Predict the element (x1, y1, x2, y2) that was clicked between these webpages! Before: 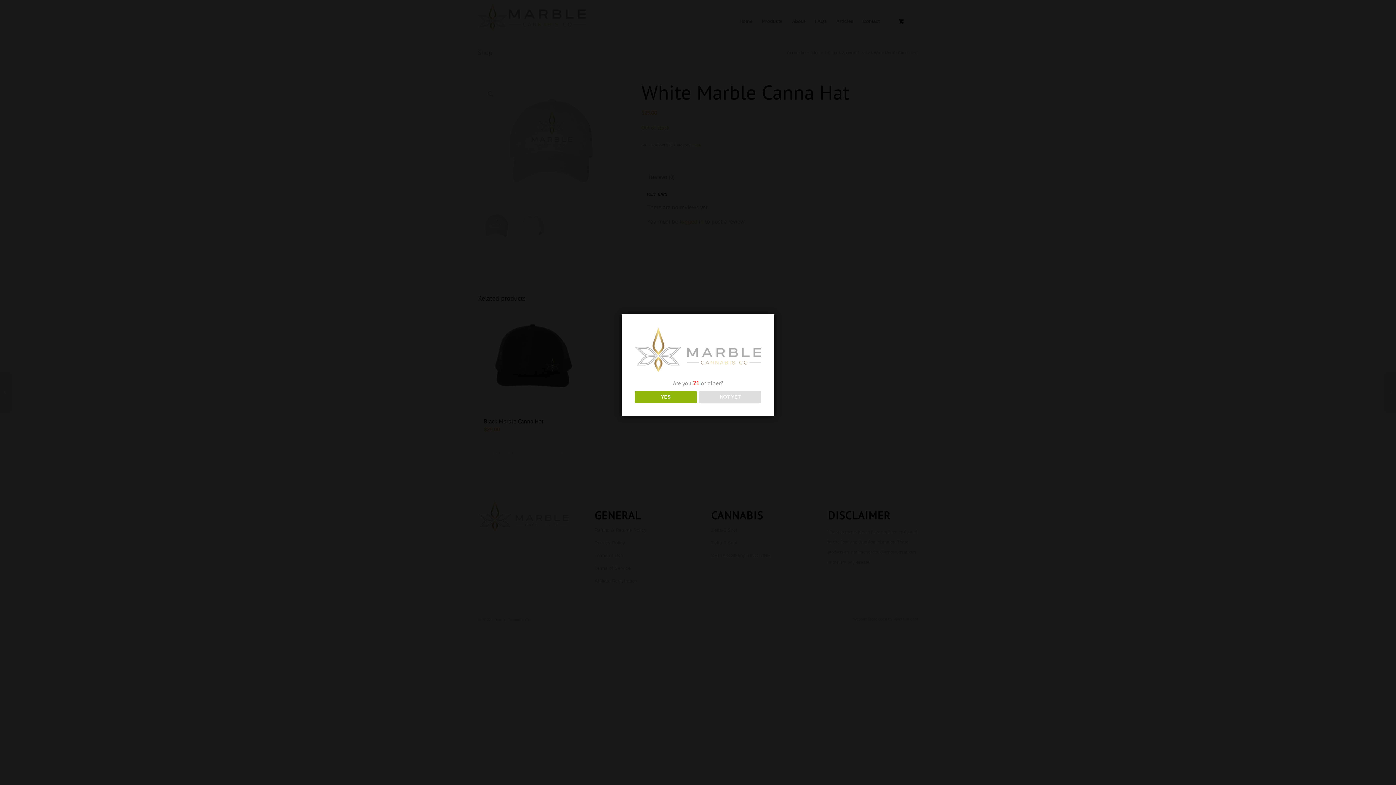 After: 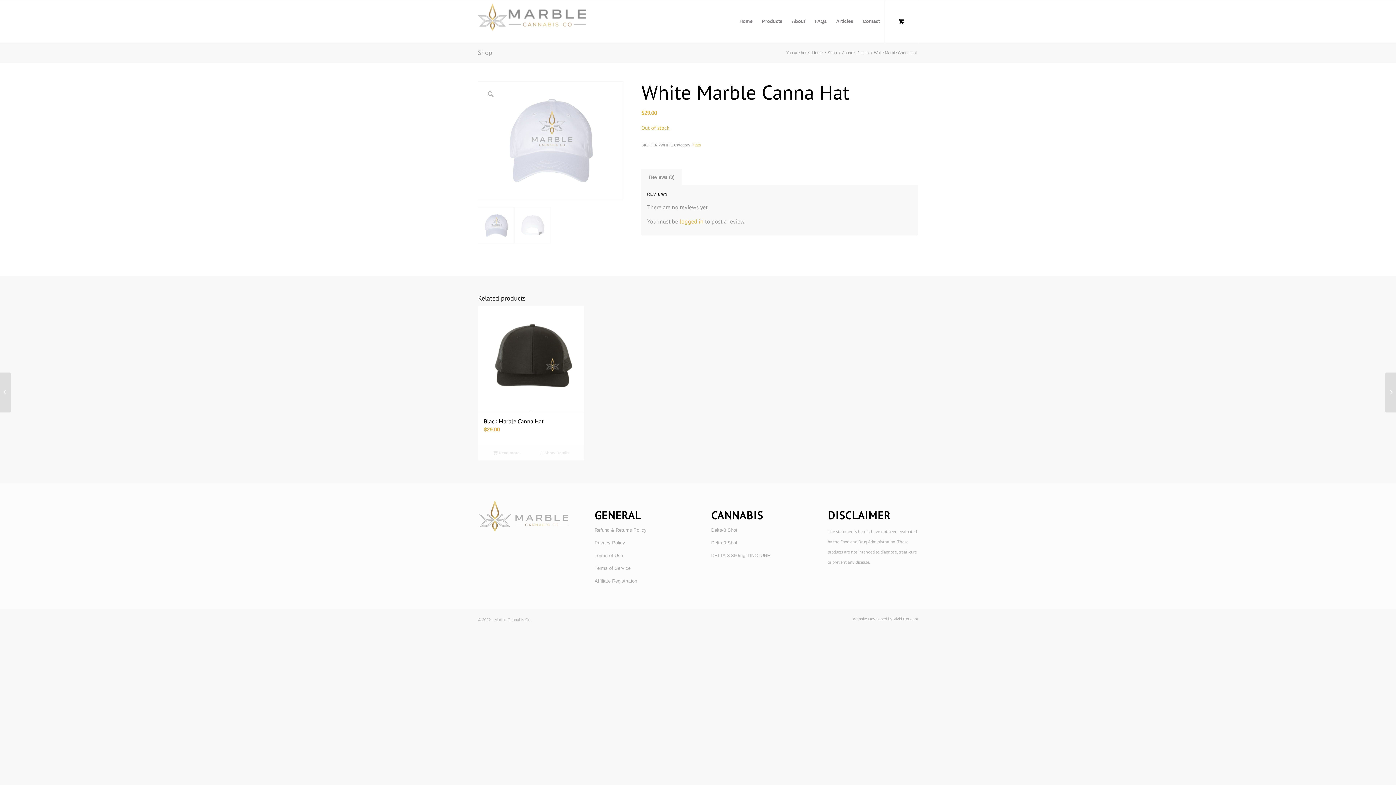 Action: label: YES bbox: (634, 391, 696, 403)